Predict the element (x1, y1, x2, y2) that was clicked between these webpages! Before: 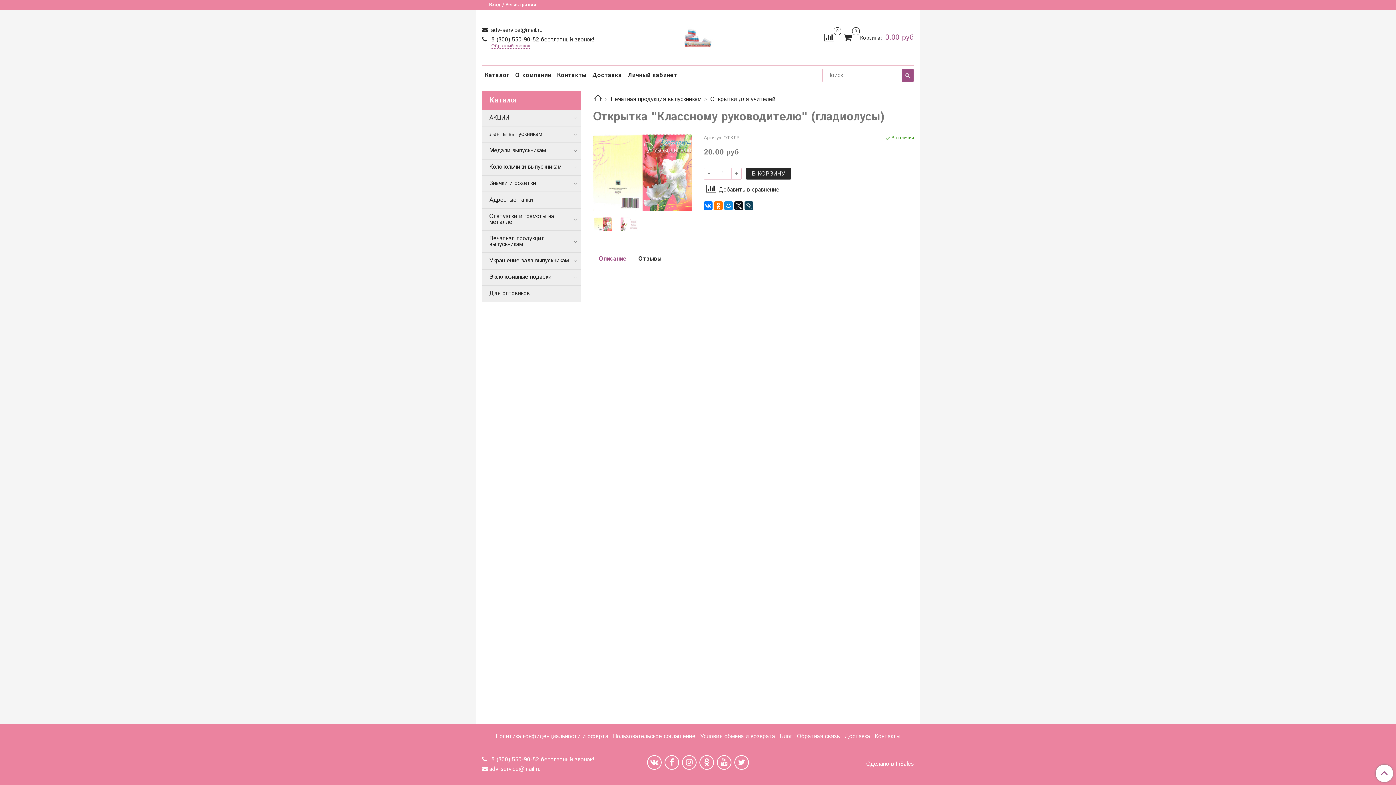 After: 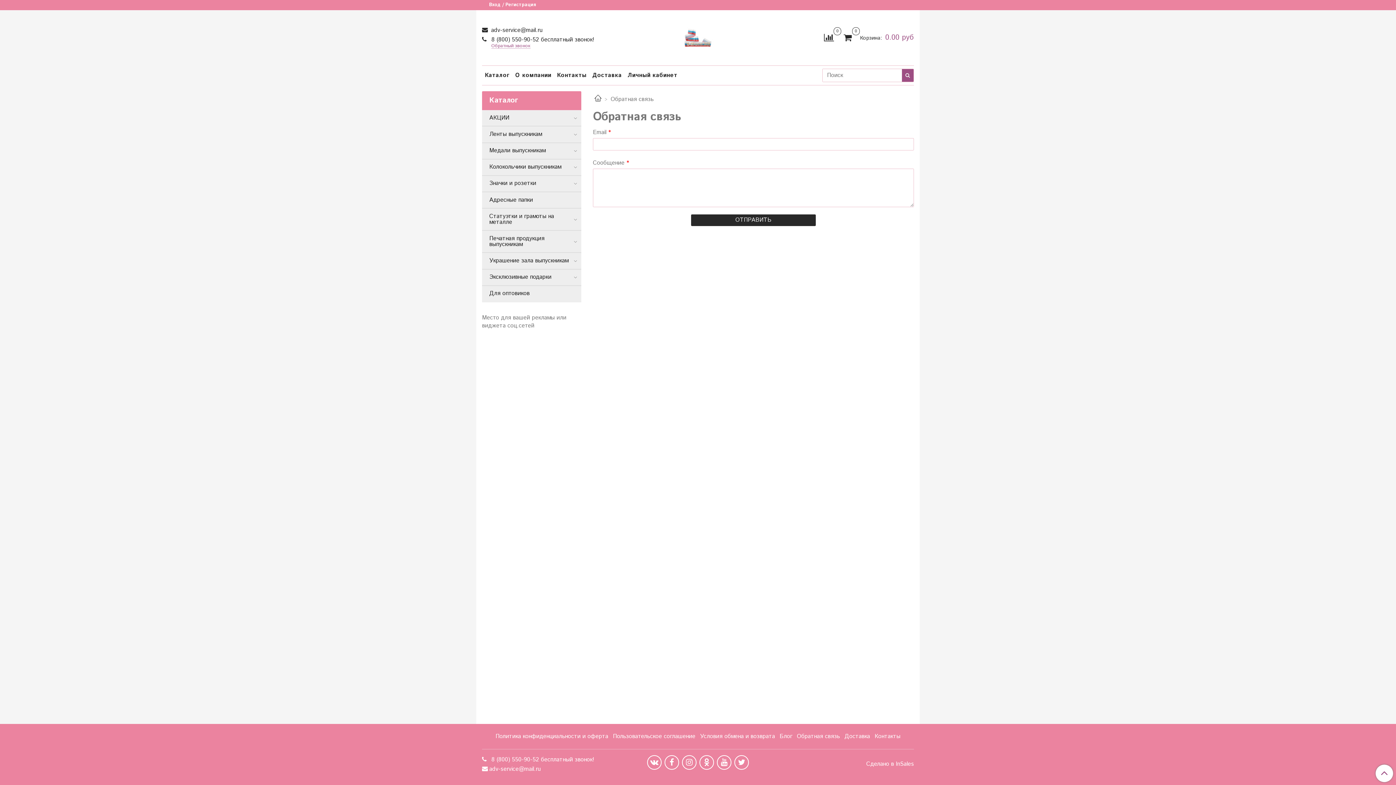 Action: bbox: (796, 731, 840, 742) label: Обратная связь